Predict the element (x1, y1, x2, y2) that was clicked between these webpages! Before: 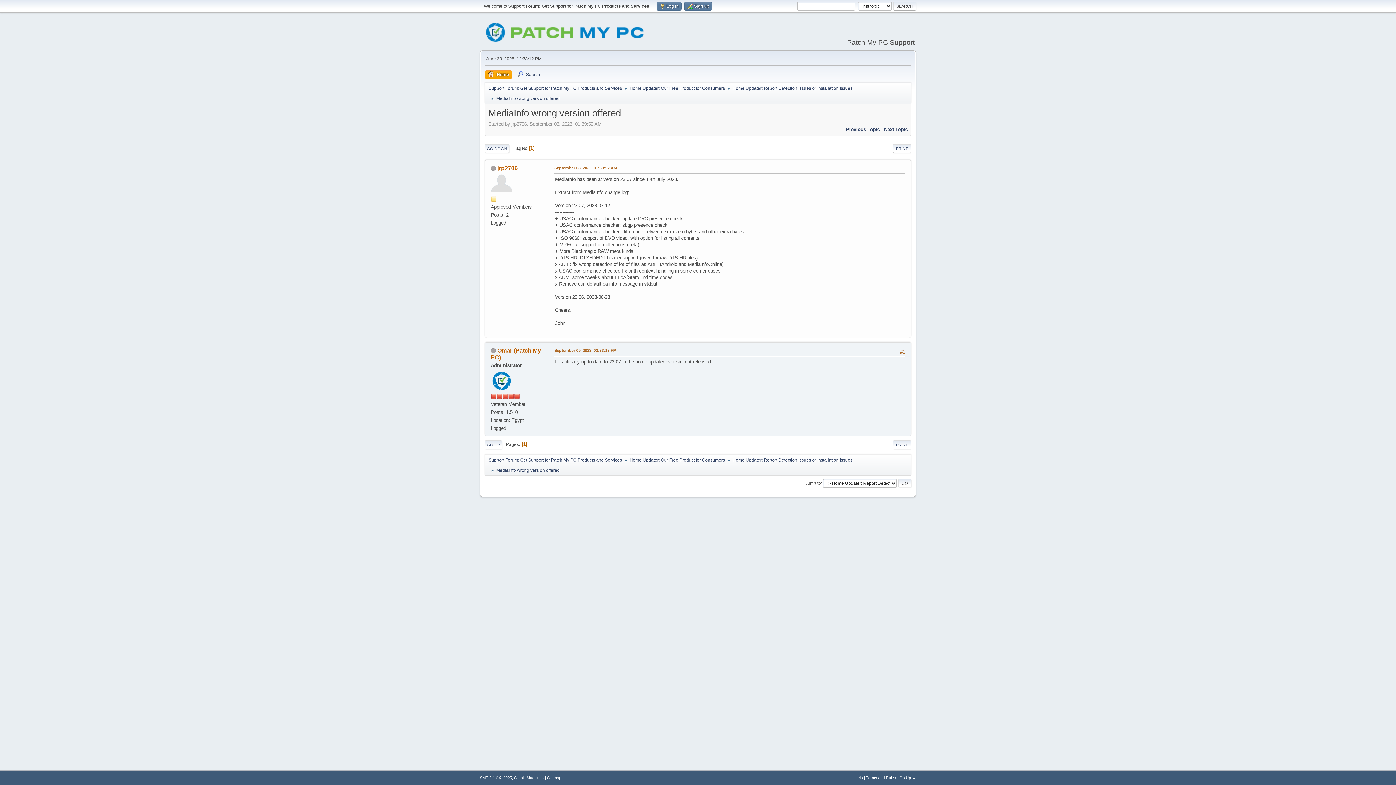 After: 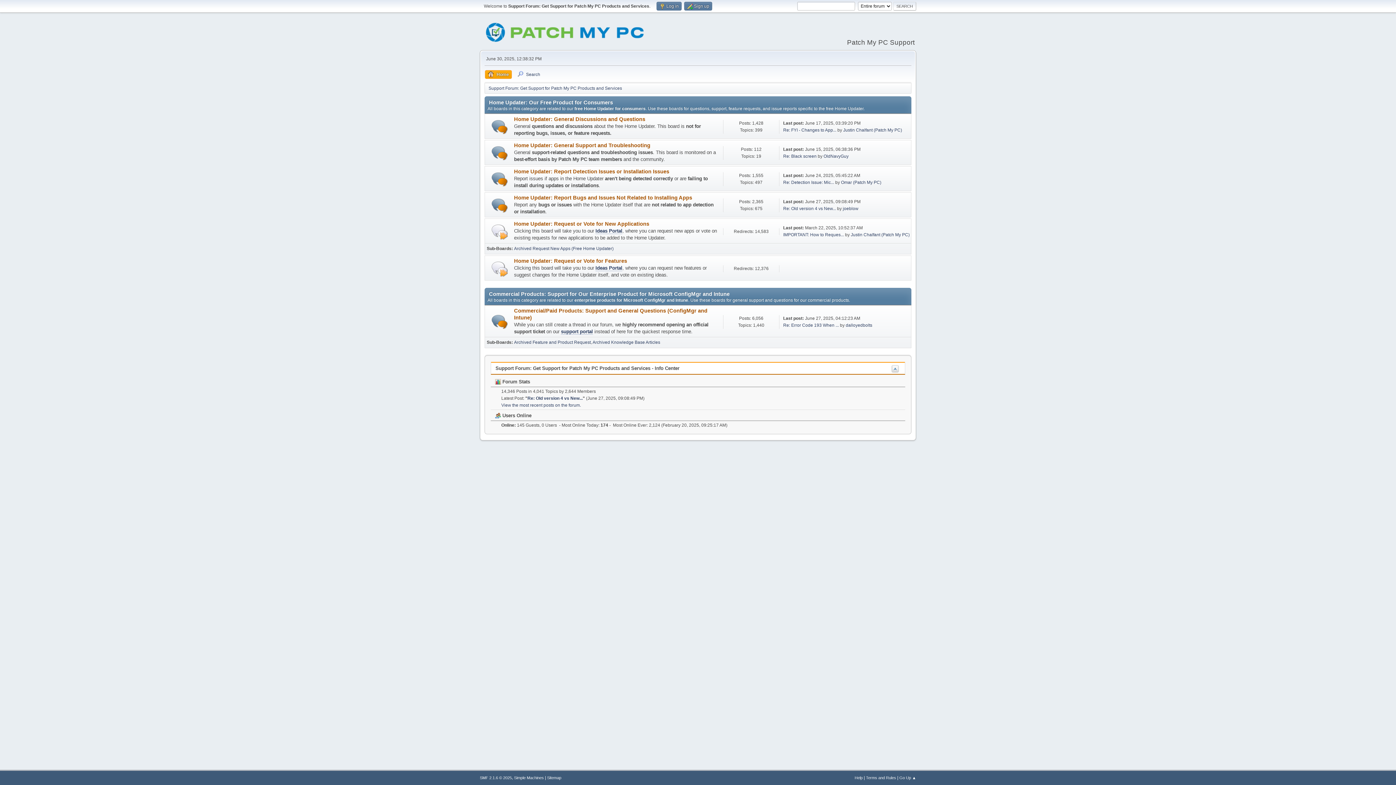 Action: bbox: (484, 35, 648, 45)